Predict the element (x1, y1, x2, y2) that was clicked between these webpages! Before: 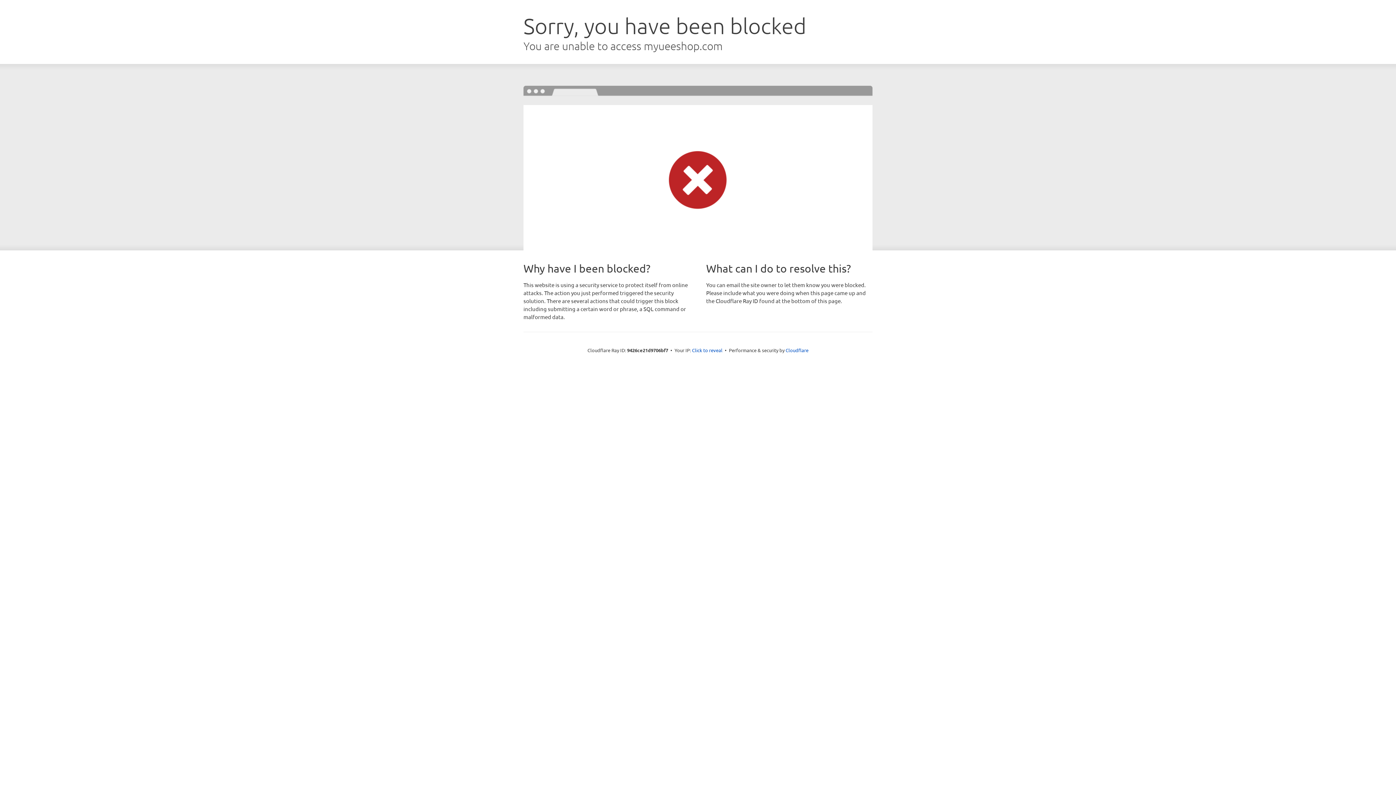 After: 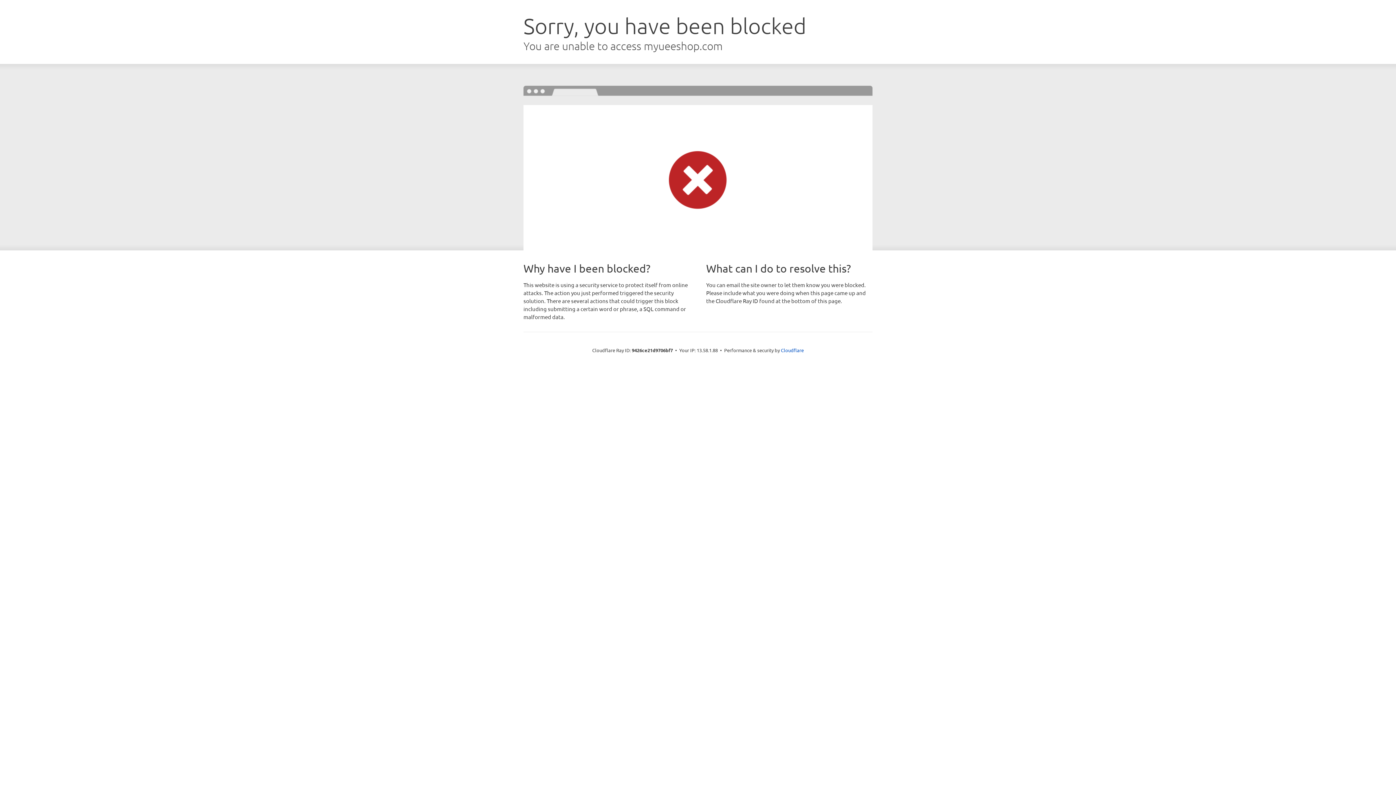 Action: label: Click to reveal bbox: (692, 346, 722, 353)